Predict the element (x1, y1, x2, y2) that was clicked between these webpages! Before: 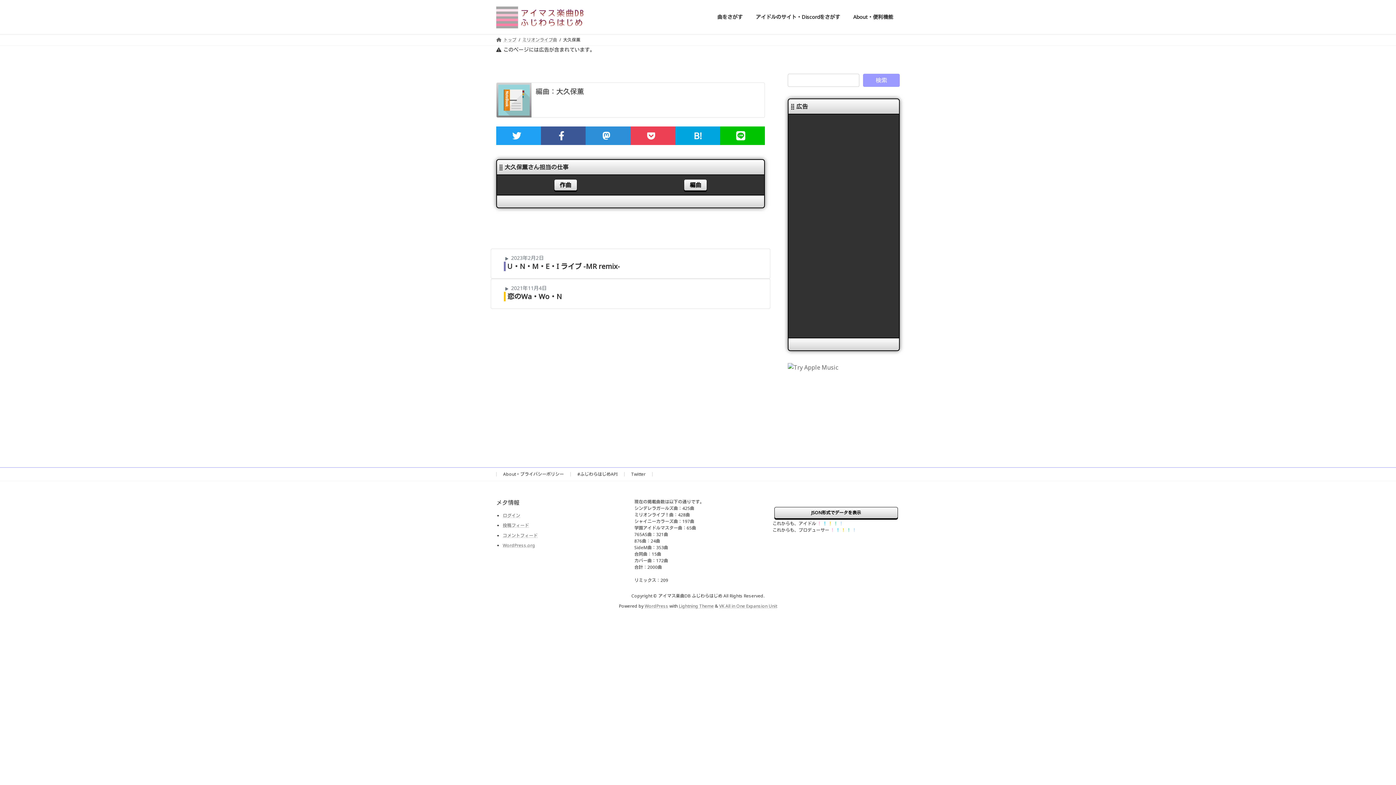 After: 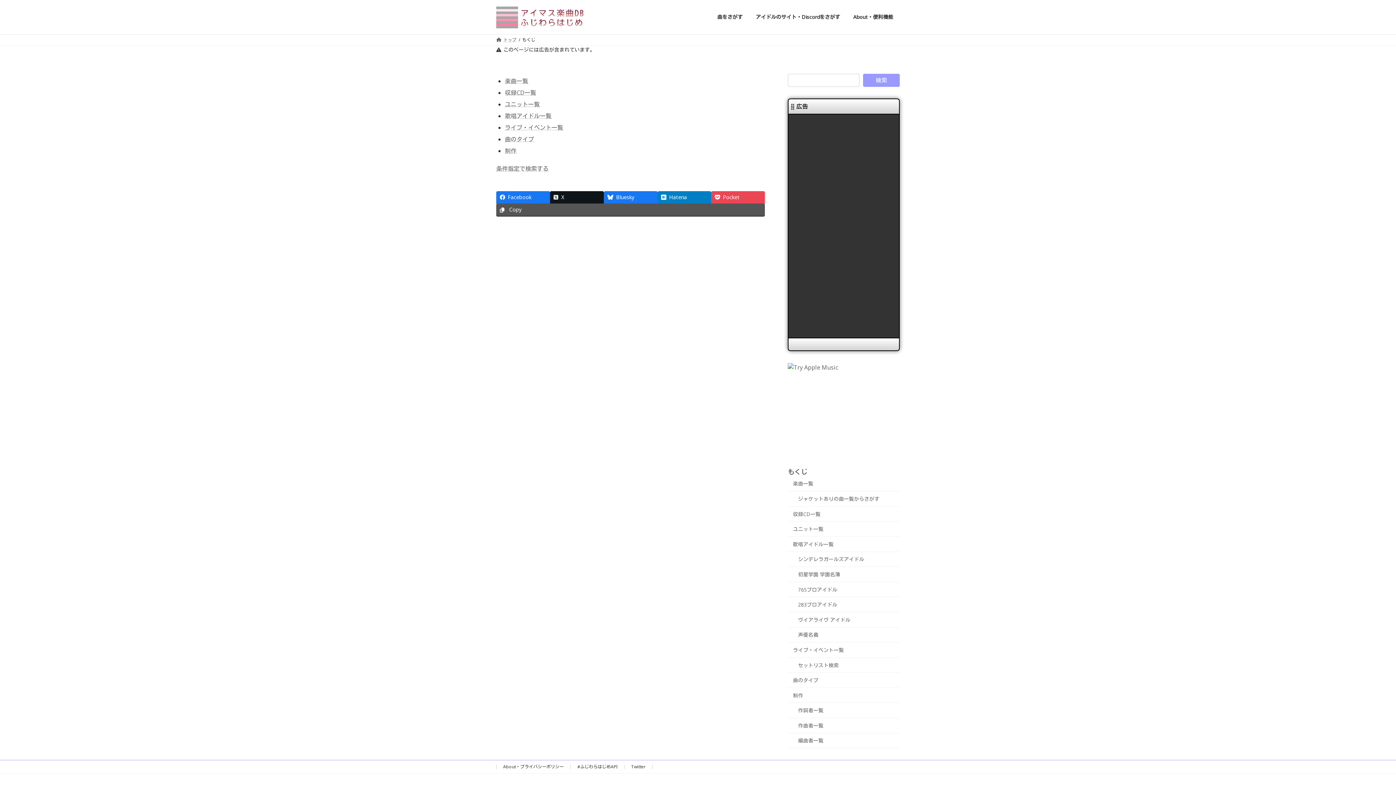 Action: bbox: (710, 8, 749, 25) label: 曲をさがす